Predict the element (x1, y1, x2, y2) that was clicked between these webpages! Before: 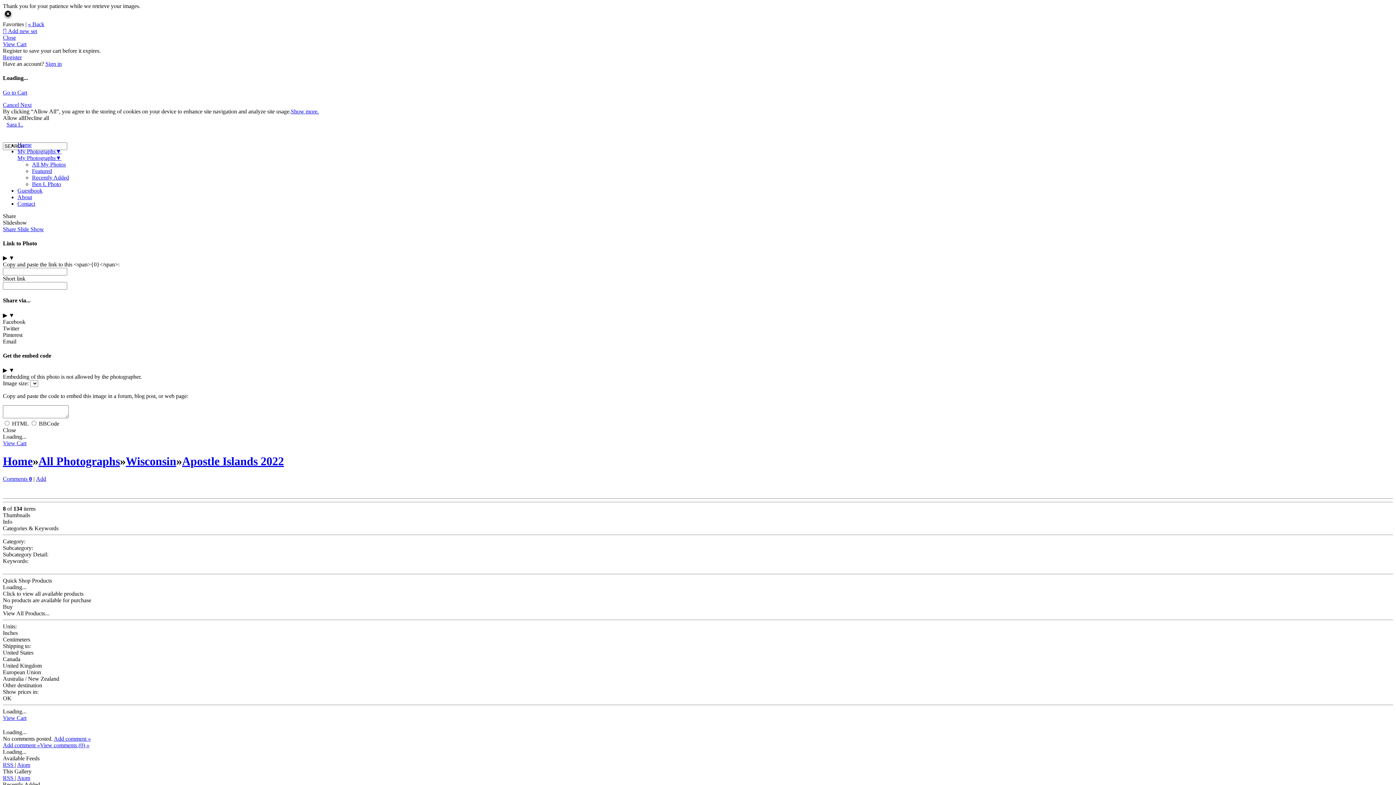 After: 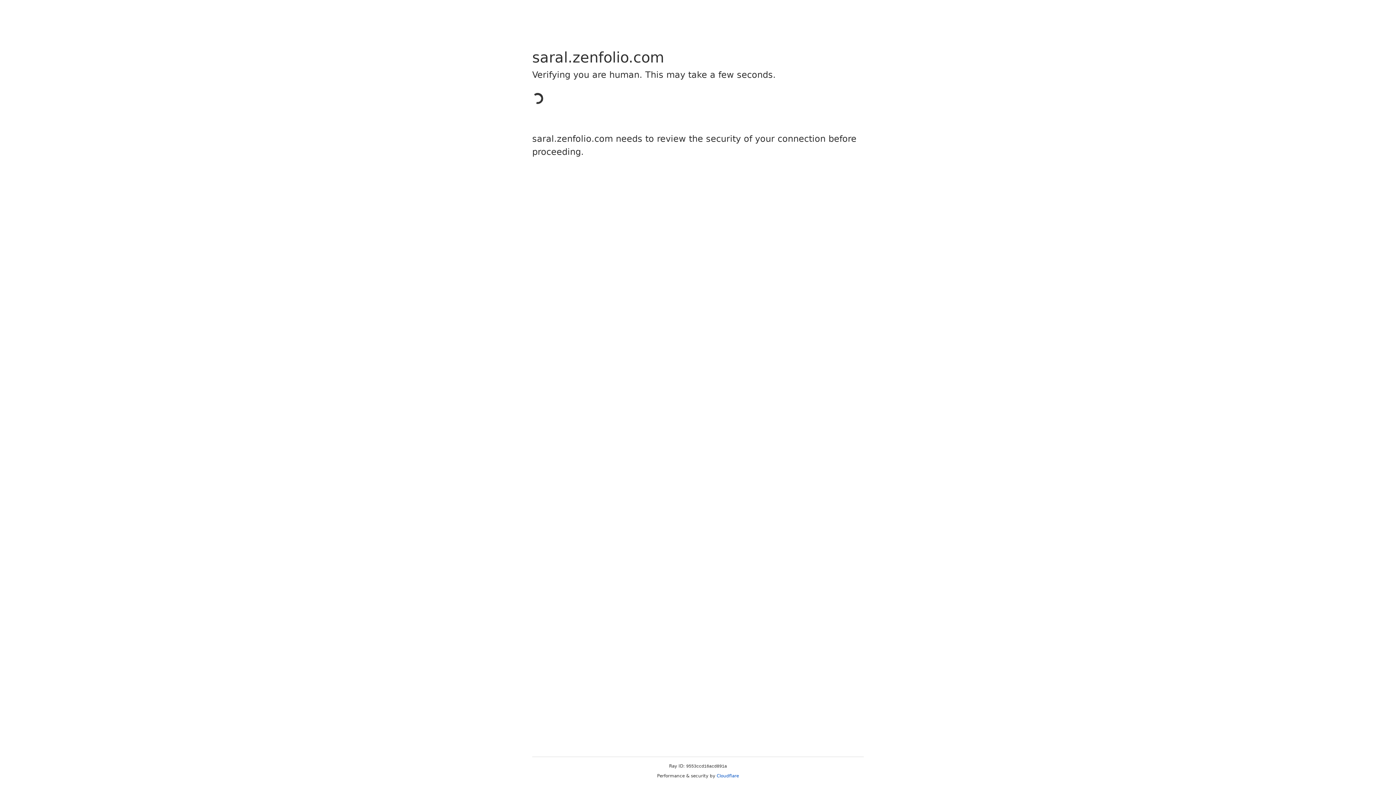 Action: bbox: (17, 200, 35, 206) label: Contact